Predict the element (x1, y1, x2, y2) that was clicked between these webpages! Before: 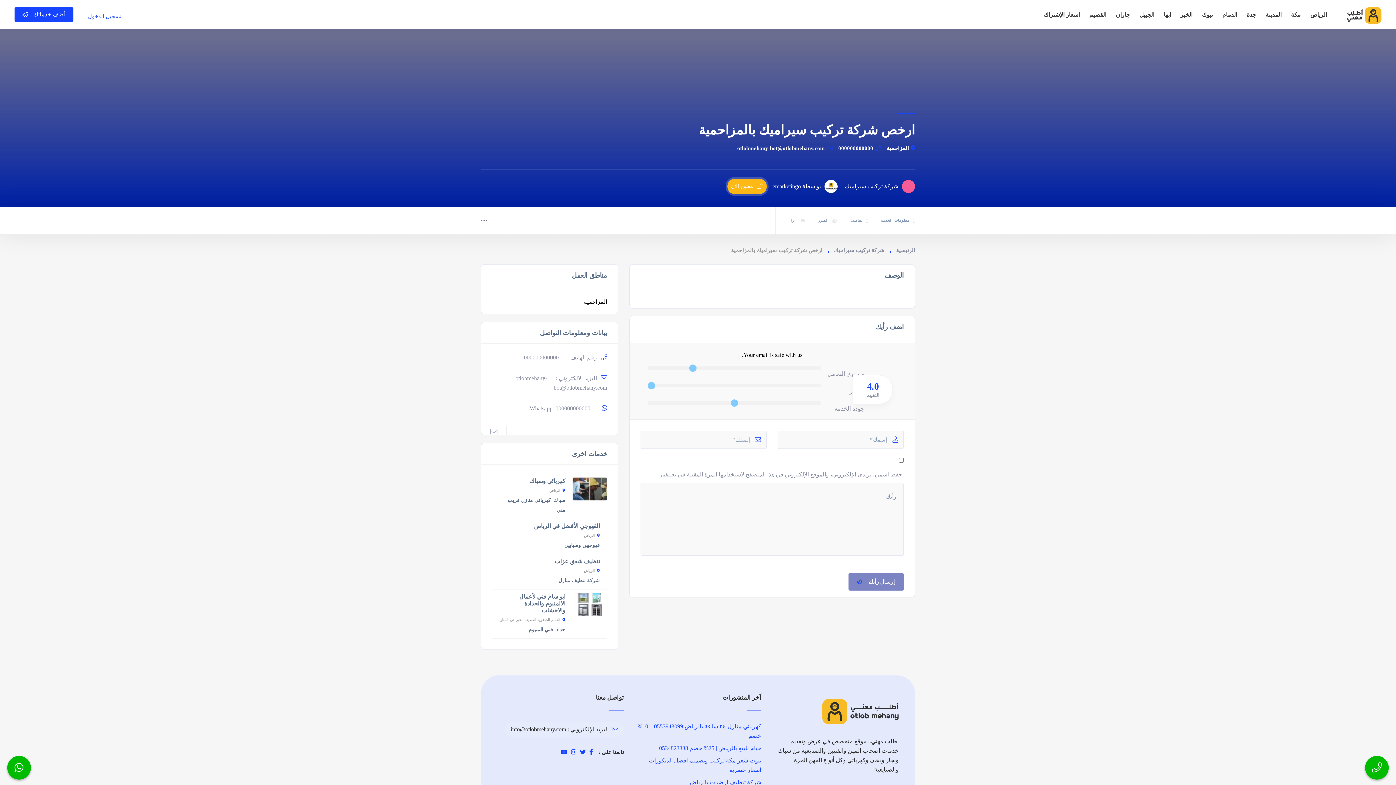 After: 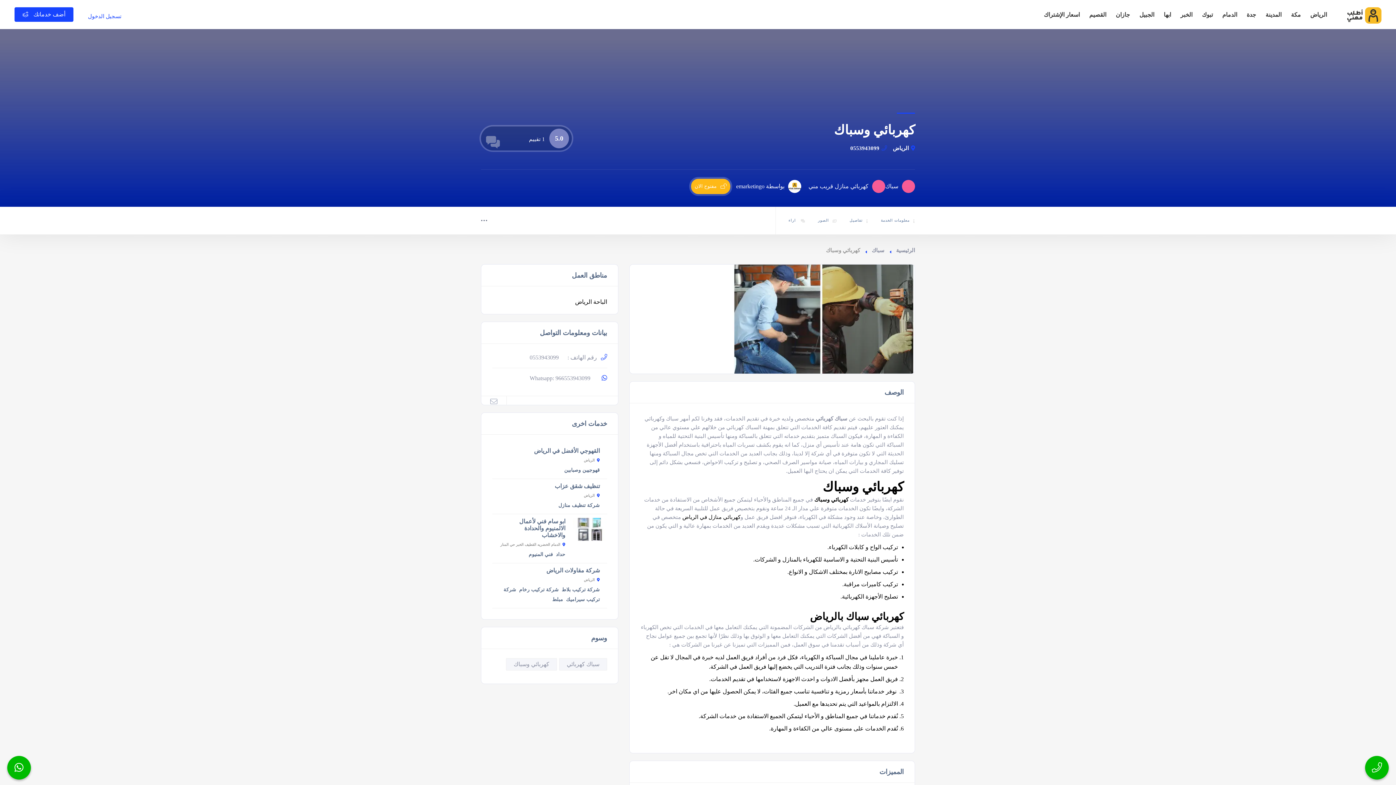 Action: label: كهربائي وسباك bbox: (529, 478, 565, 484)